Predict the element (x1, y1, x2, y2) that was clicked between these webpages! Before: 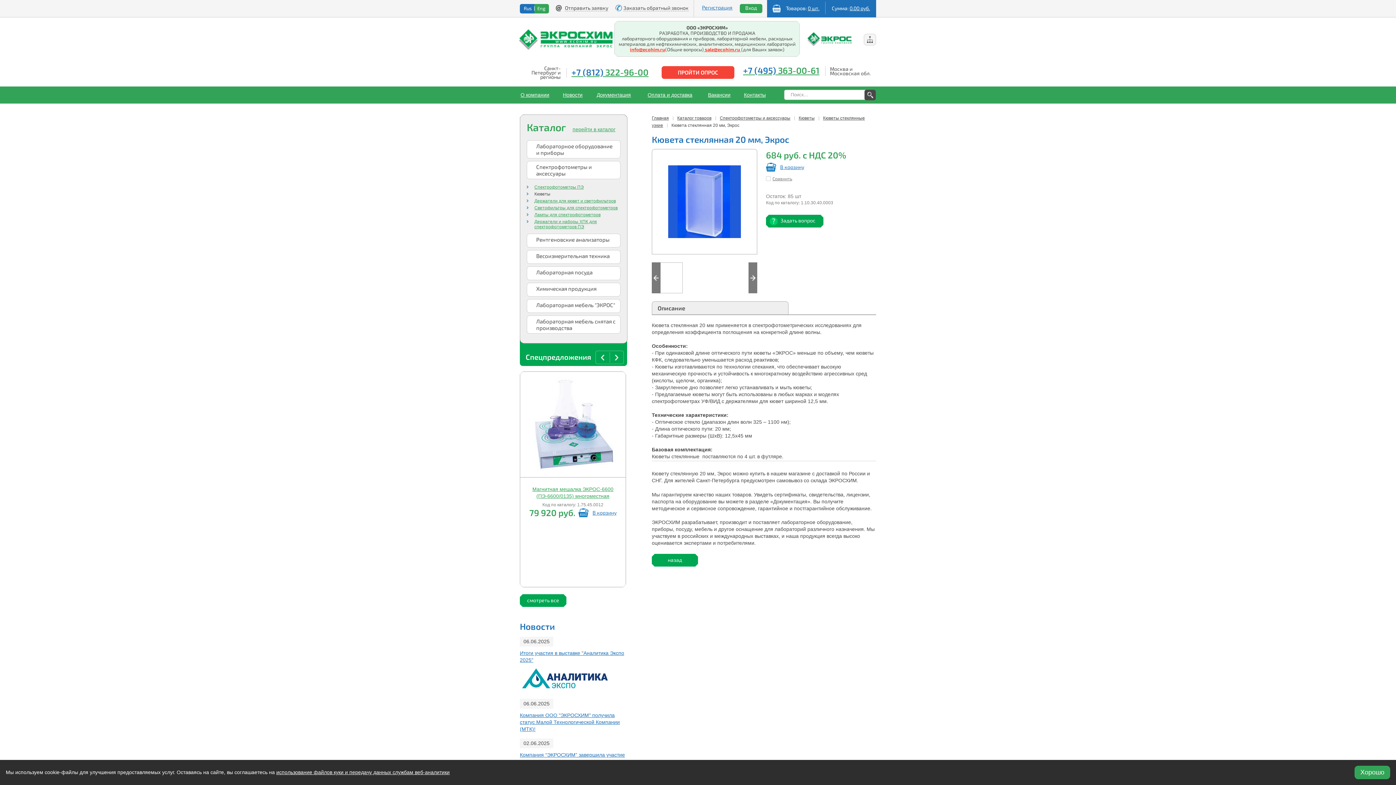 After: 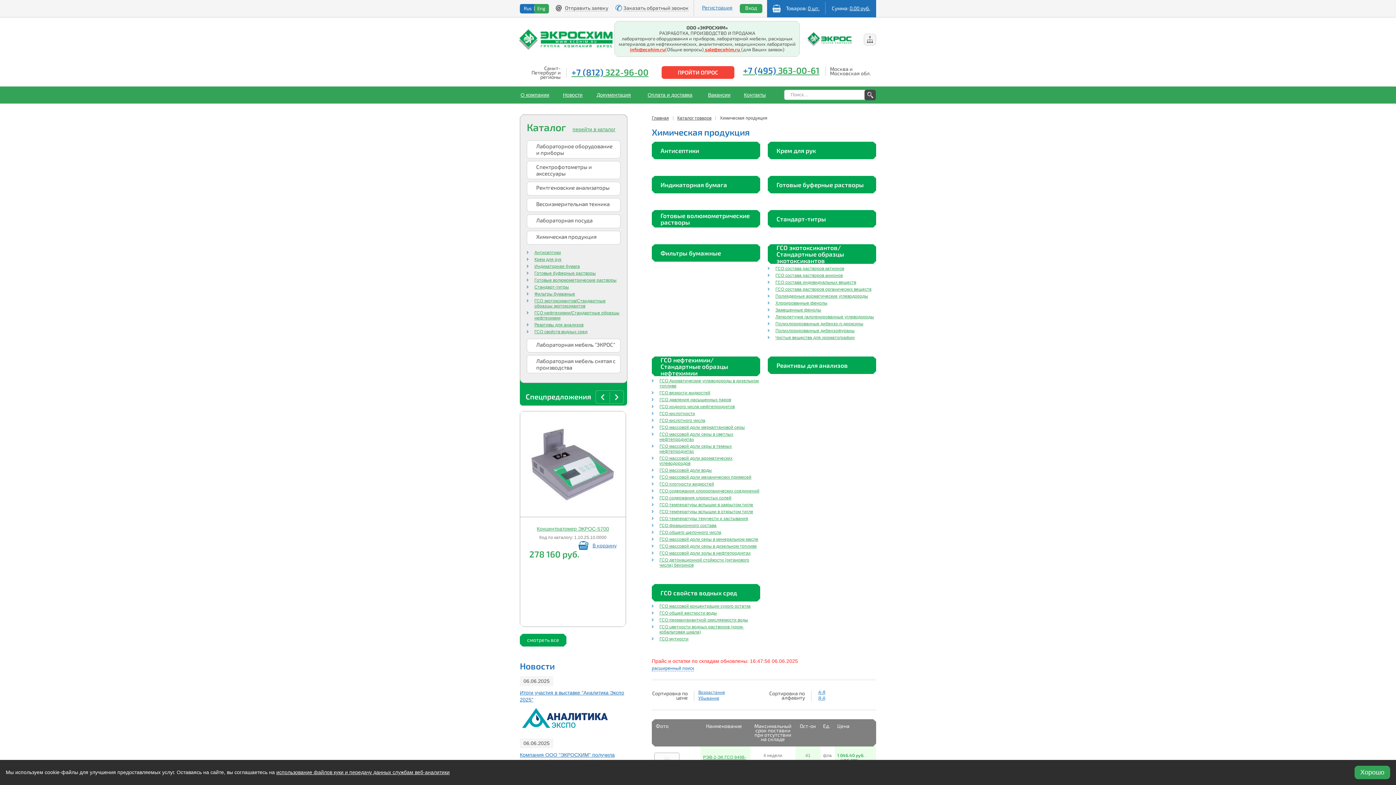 Action: bbox: (526, 282, 620, 296) label: Химическая продукция